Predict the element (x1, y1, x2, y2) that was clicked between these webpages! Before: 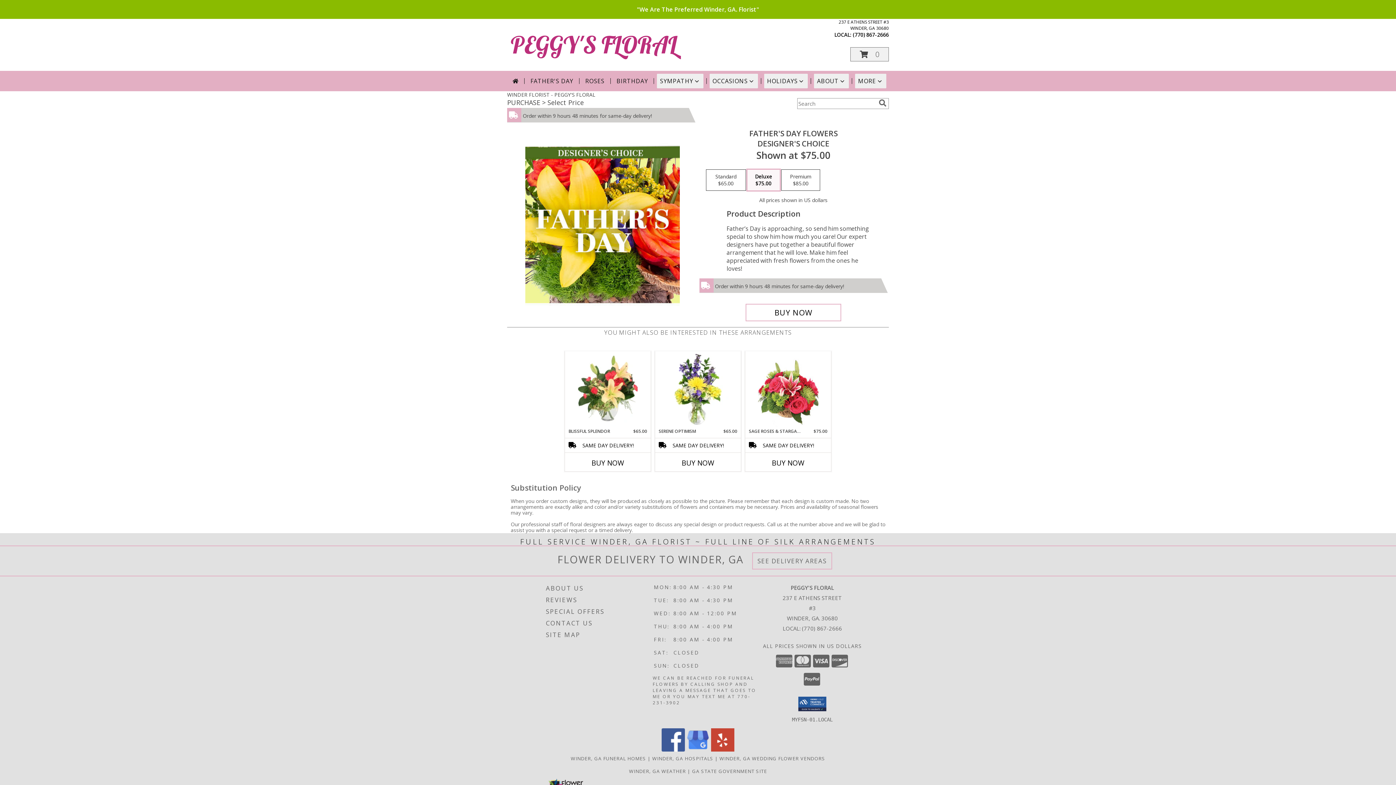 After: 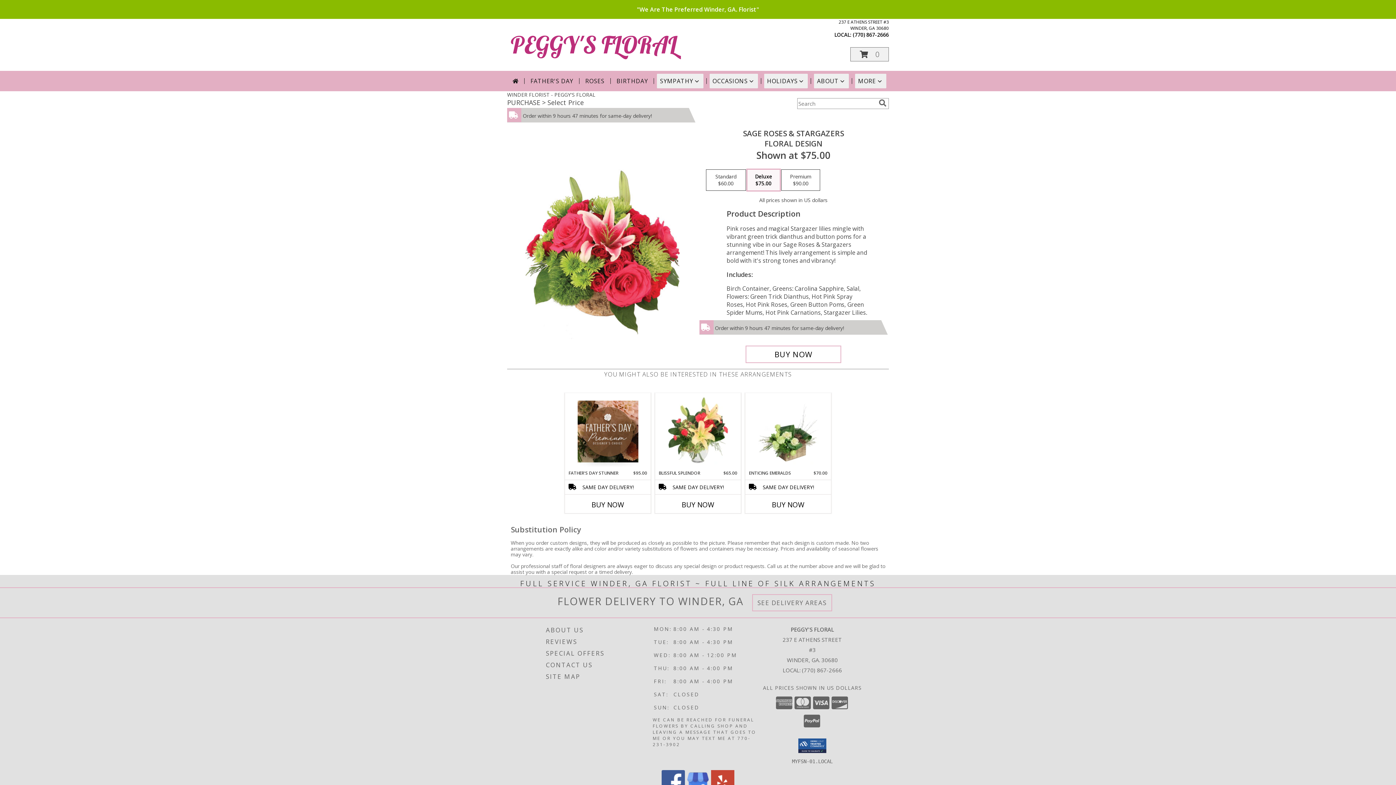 Action: label: View Sage Roses & Stargazers Floral Design Info bbox: (758, 352, 818, 426)